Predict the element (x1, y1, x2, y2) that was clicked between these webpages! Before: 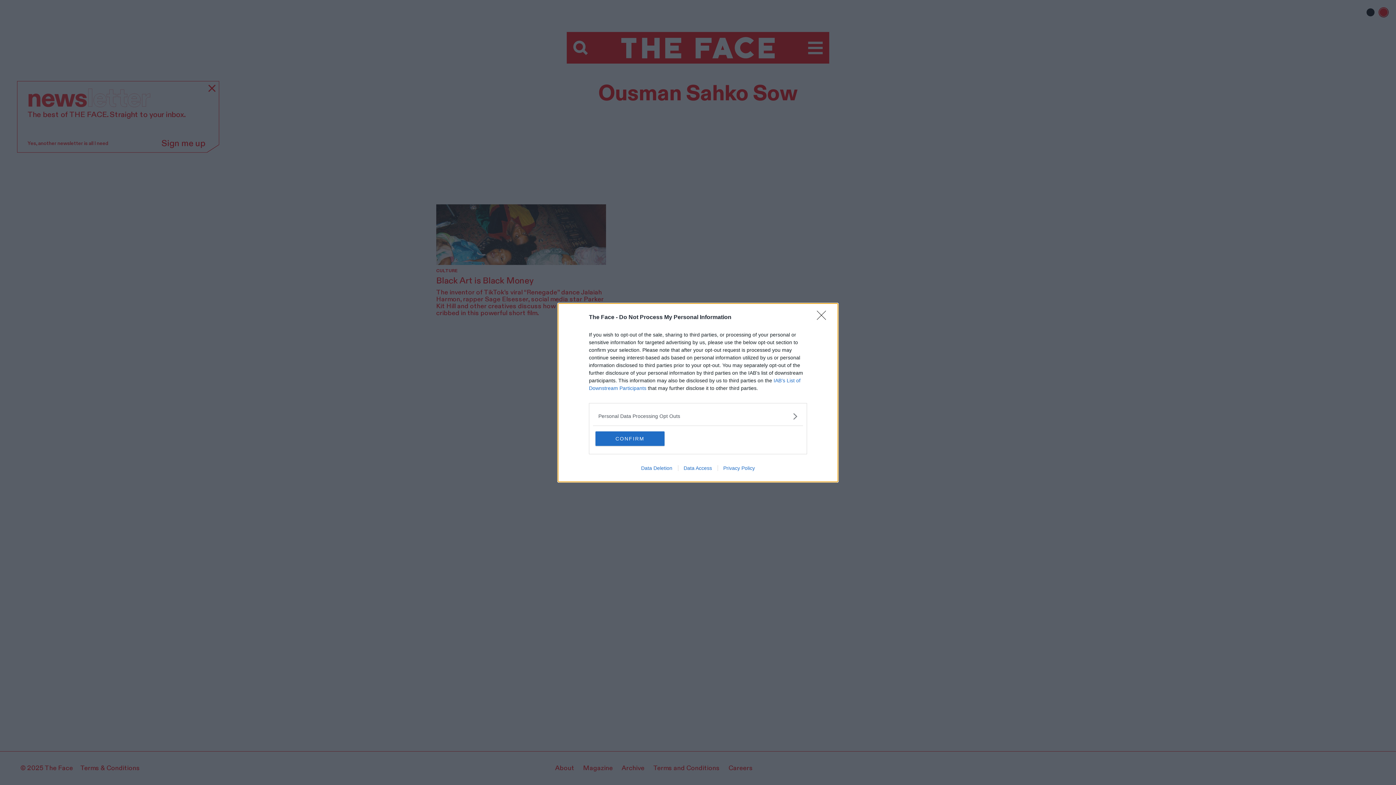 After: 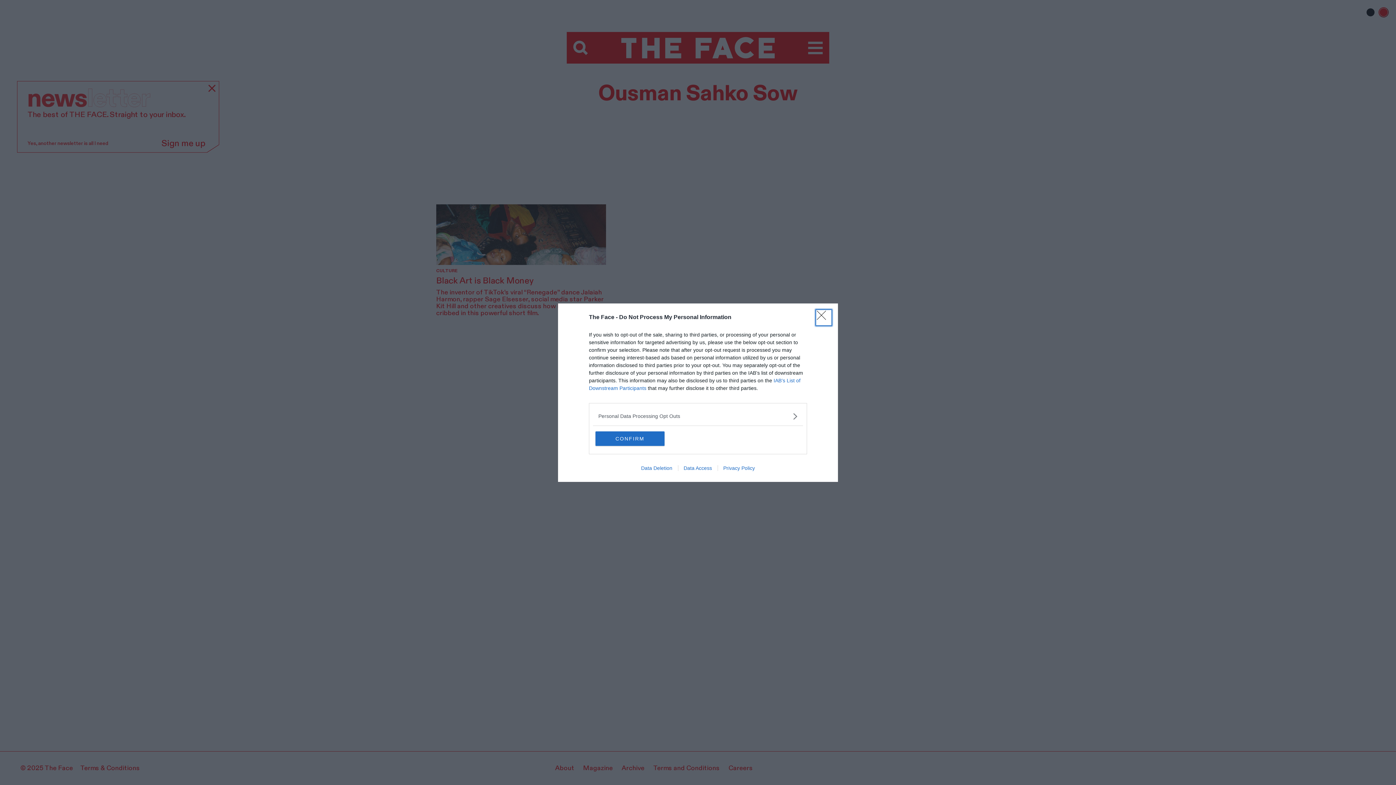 Action: bbox: (717, 465, 760, 471) label: Privacy Policy